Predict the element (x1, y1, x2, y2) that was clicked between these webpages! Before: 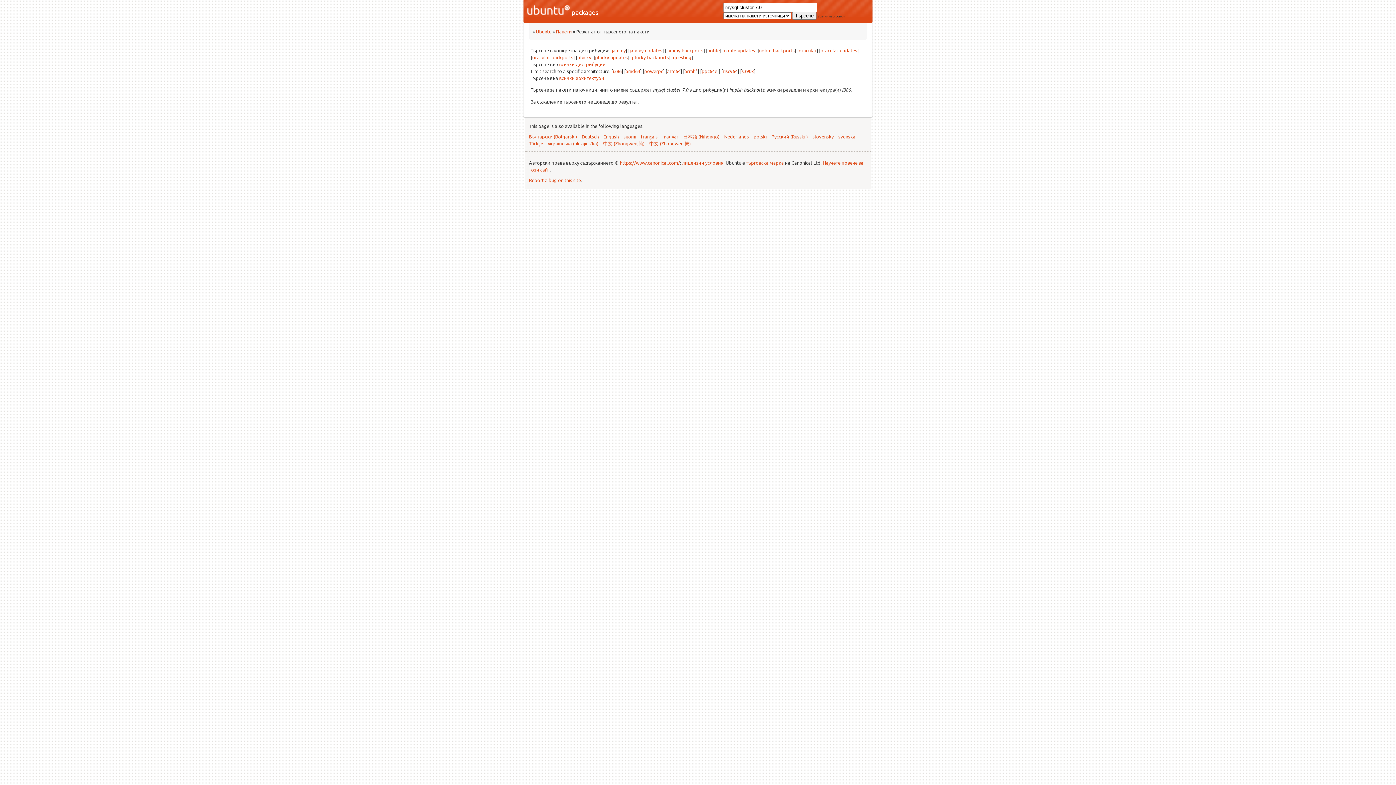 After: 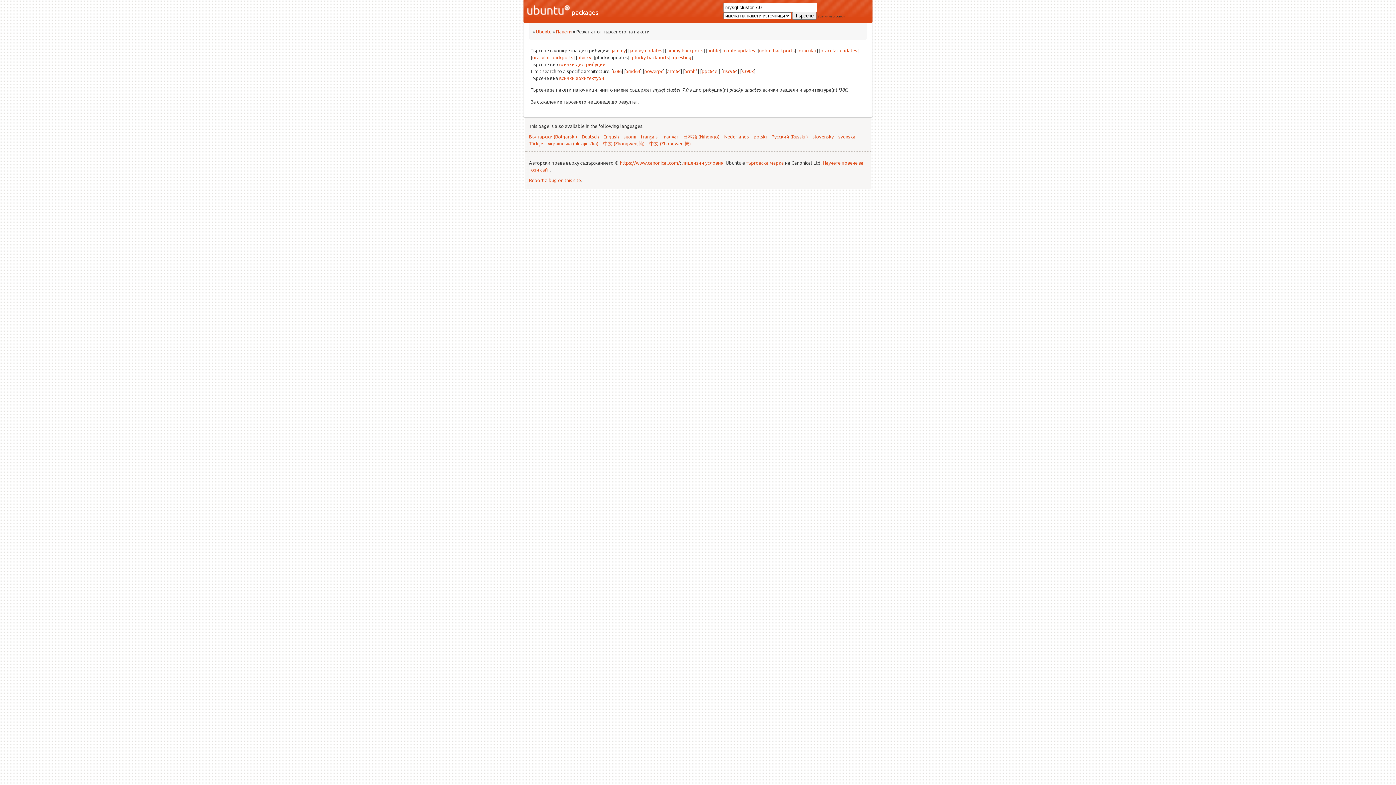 Action: label: plucky-updates bbox: (595, 54, 628, 60)